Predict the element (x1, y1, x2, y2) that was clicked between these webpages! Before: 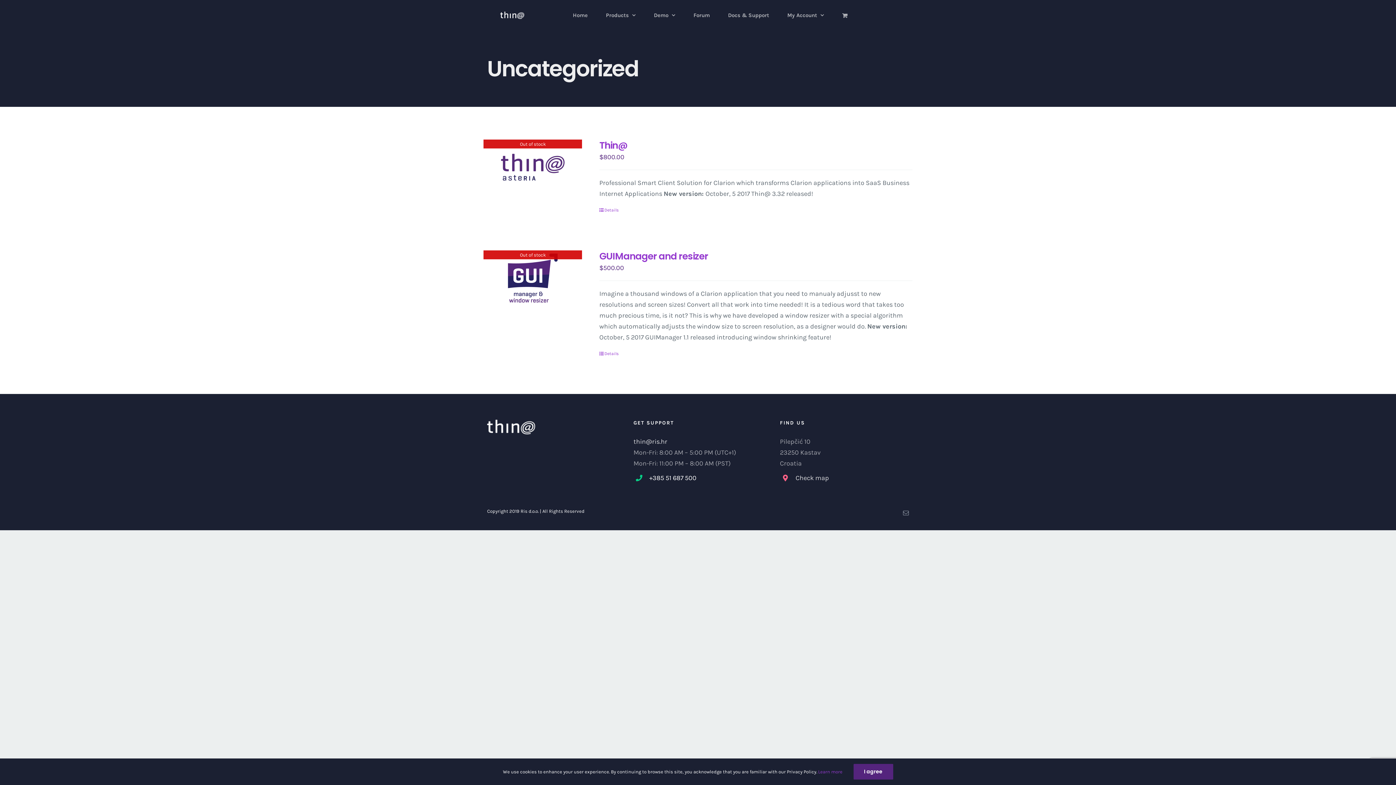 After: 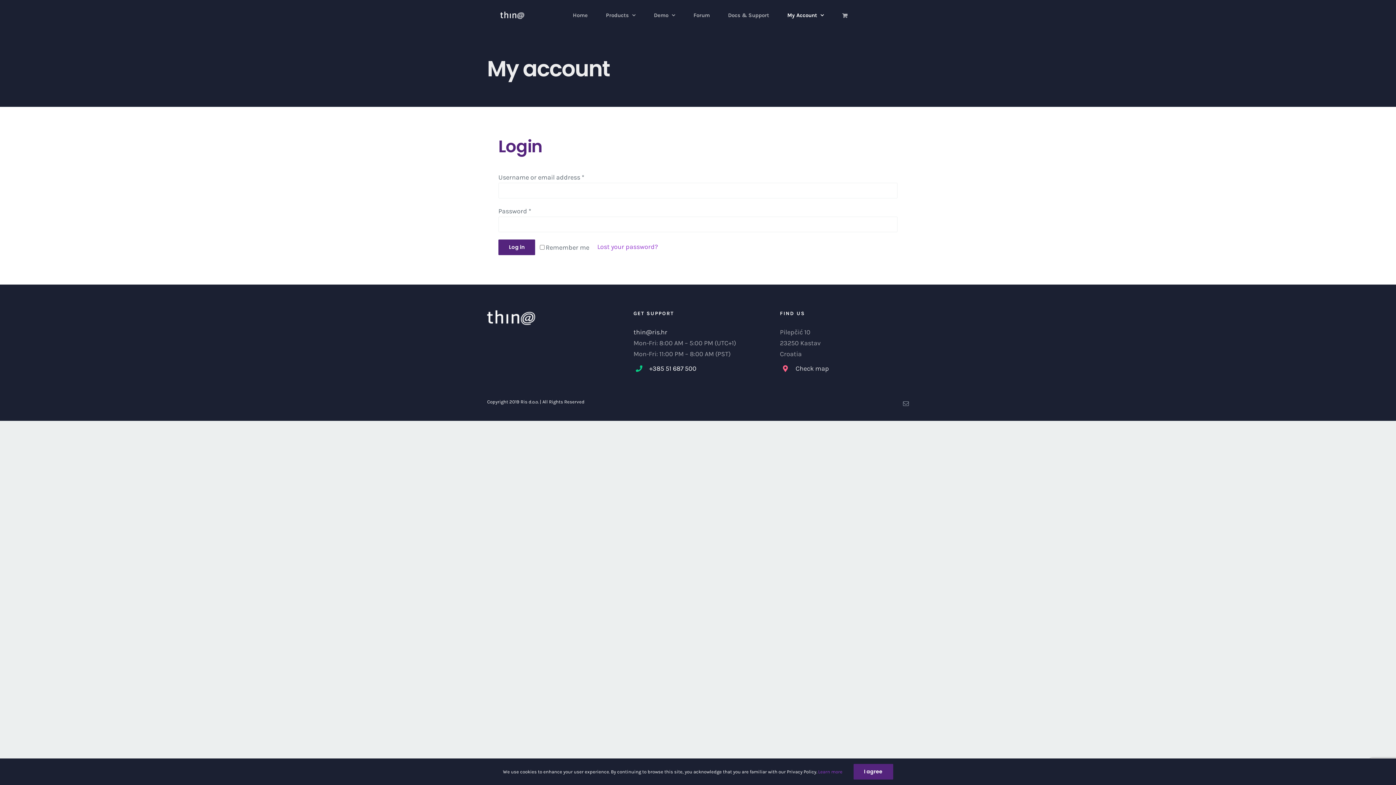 Action: bbox: (787, 0, 824, 30) label: My Account